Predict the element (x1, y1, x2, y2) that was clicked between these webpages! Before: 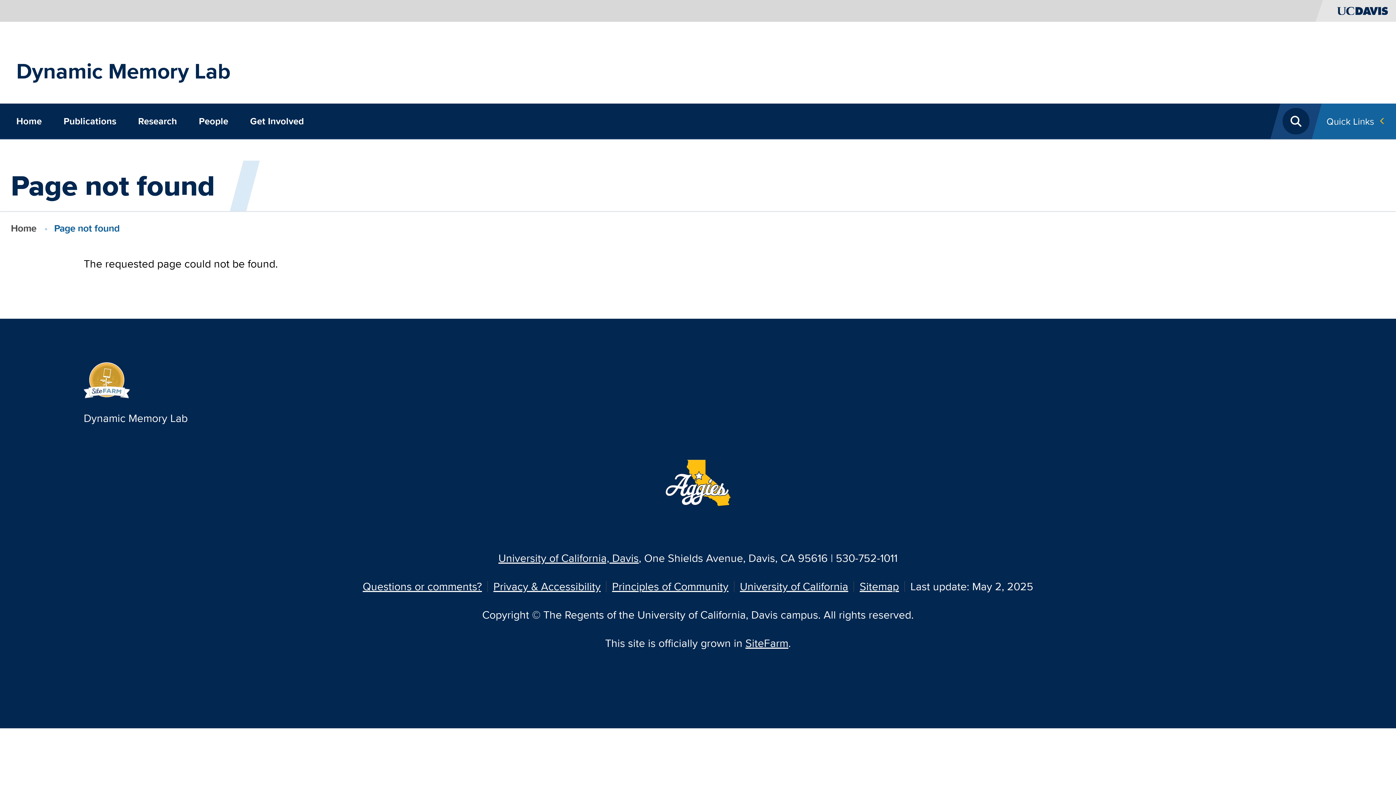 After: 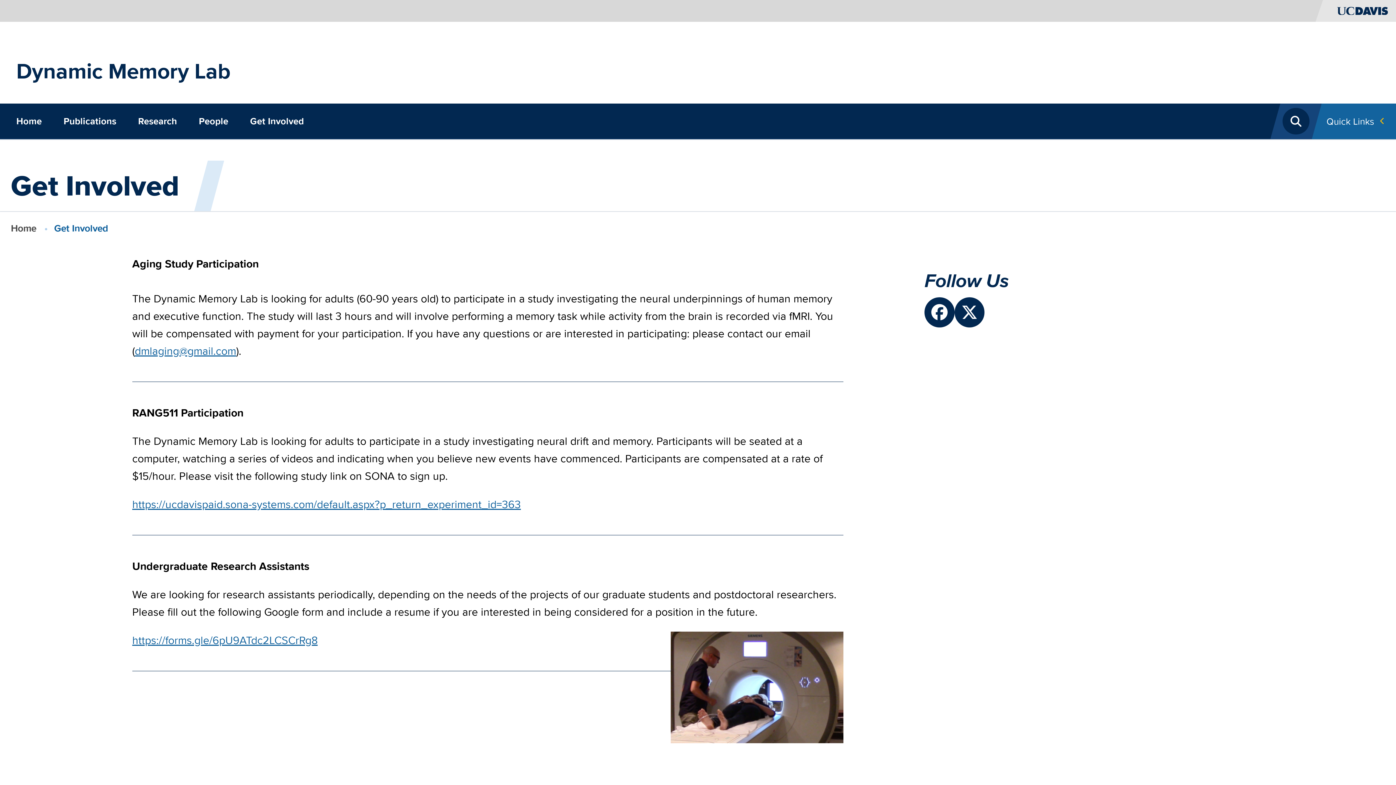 Action: label: Get Involved bbox: (244, 103, 309, 139)